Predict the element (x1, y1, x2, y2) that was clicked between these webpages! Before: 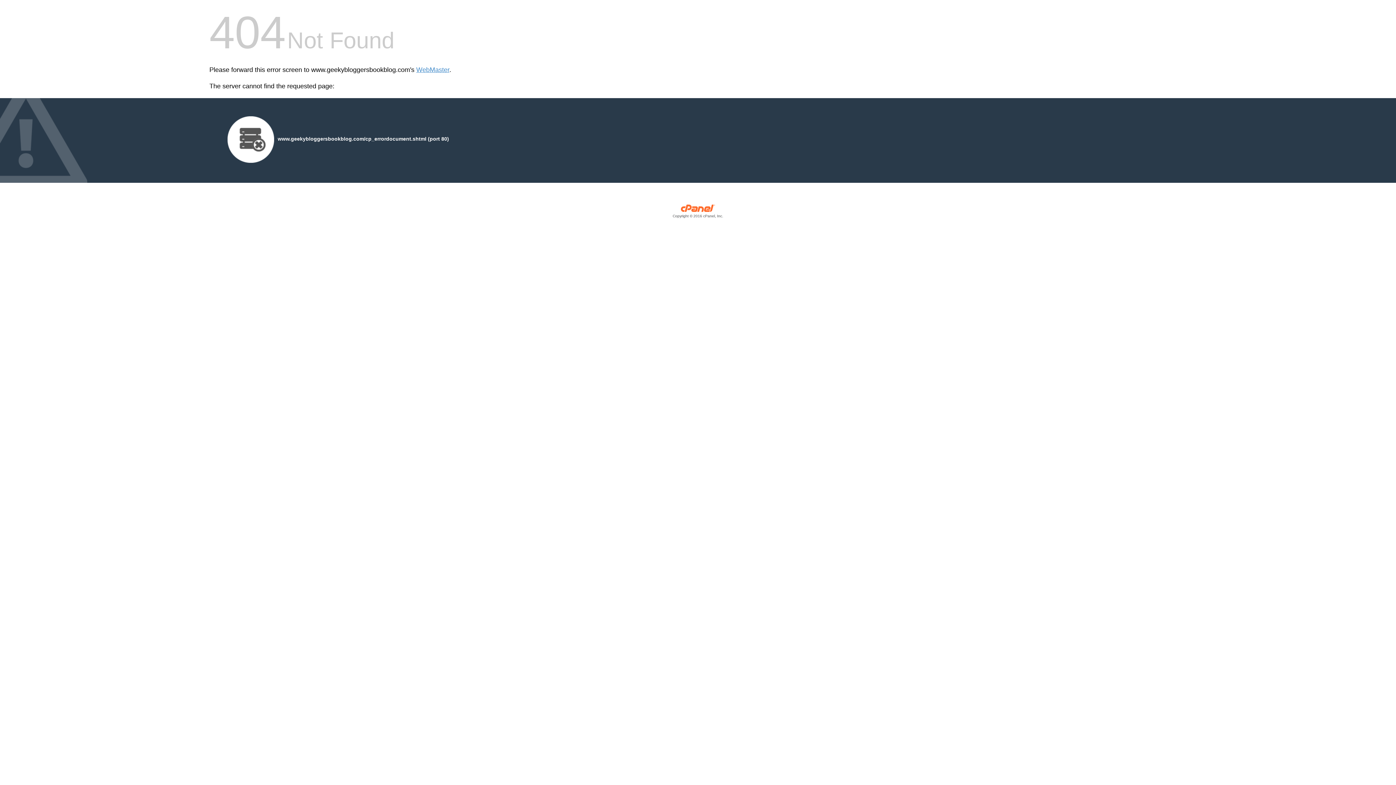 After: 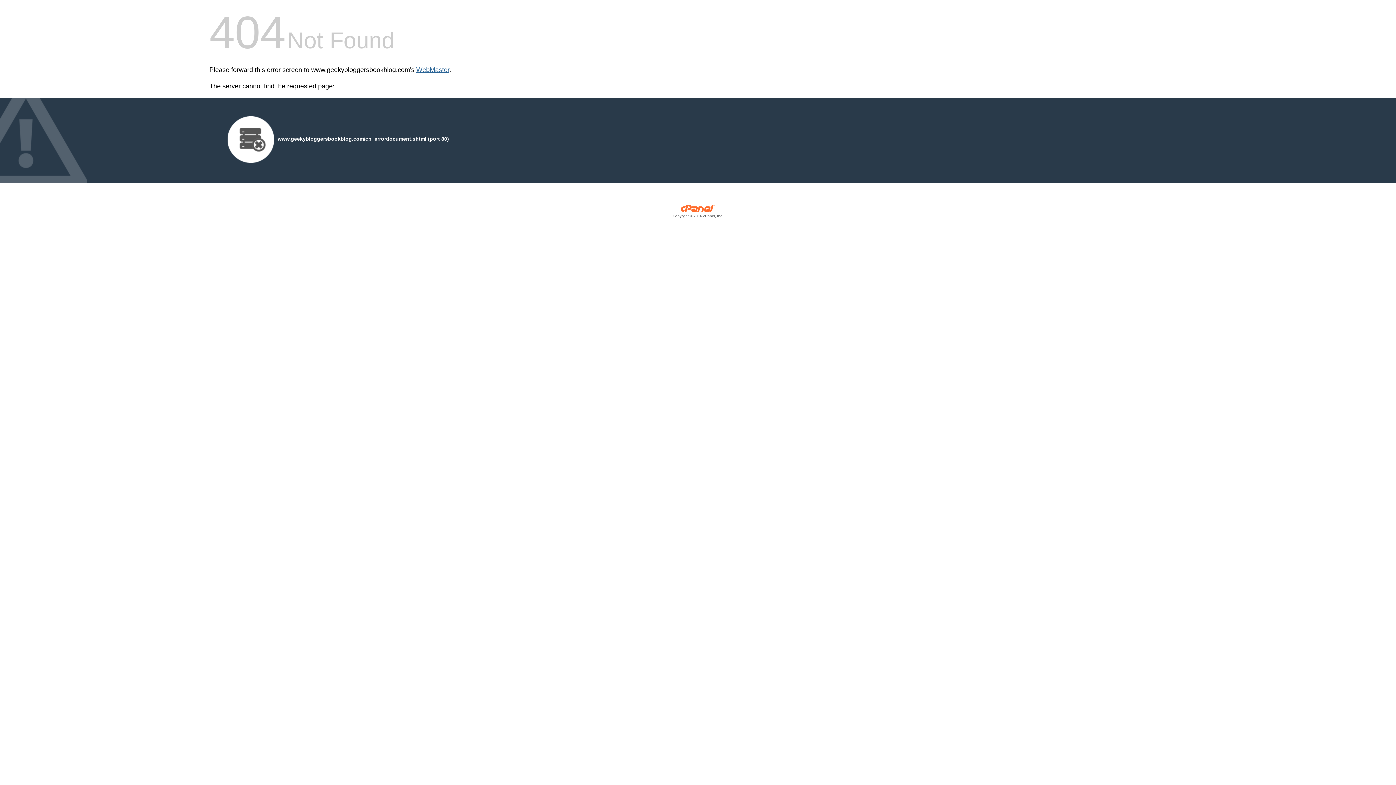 Action: bbox: (416, 66, 449, 73) label: WebMaster